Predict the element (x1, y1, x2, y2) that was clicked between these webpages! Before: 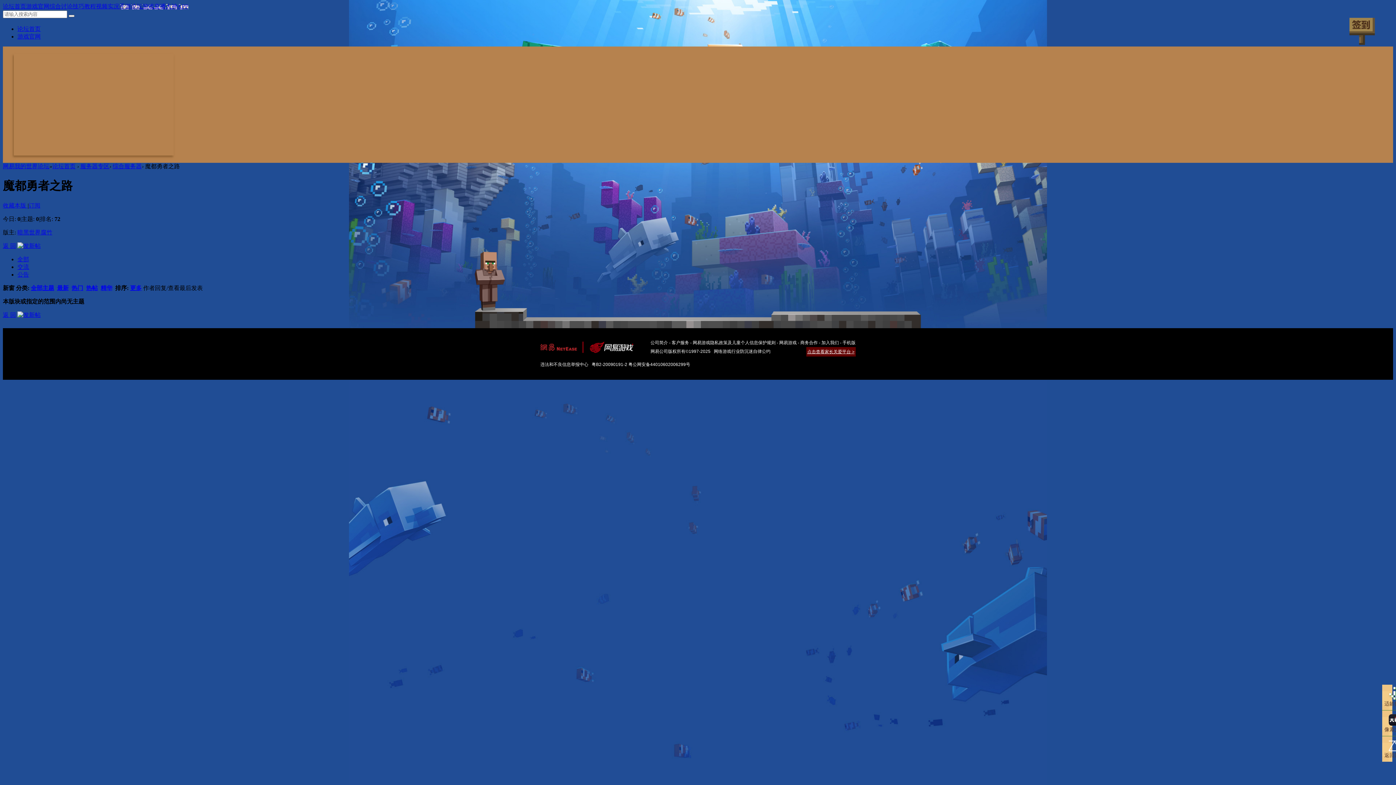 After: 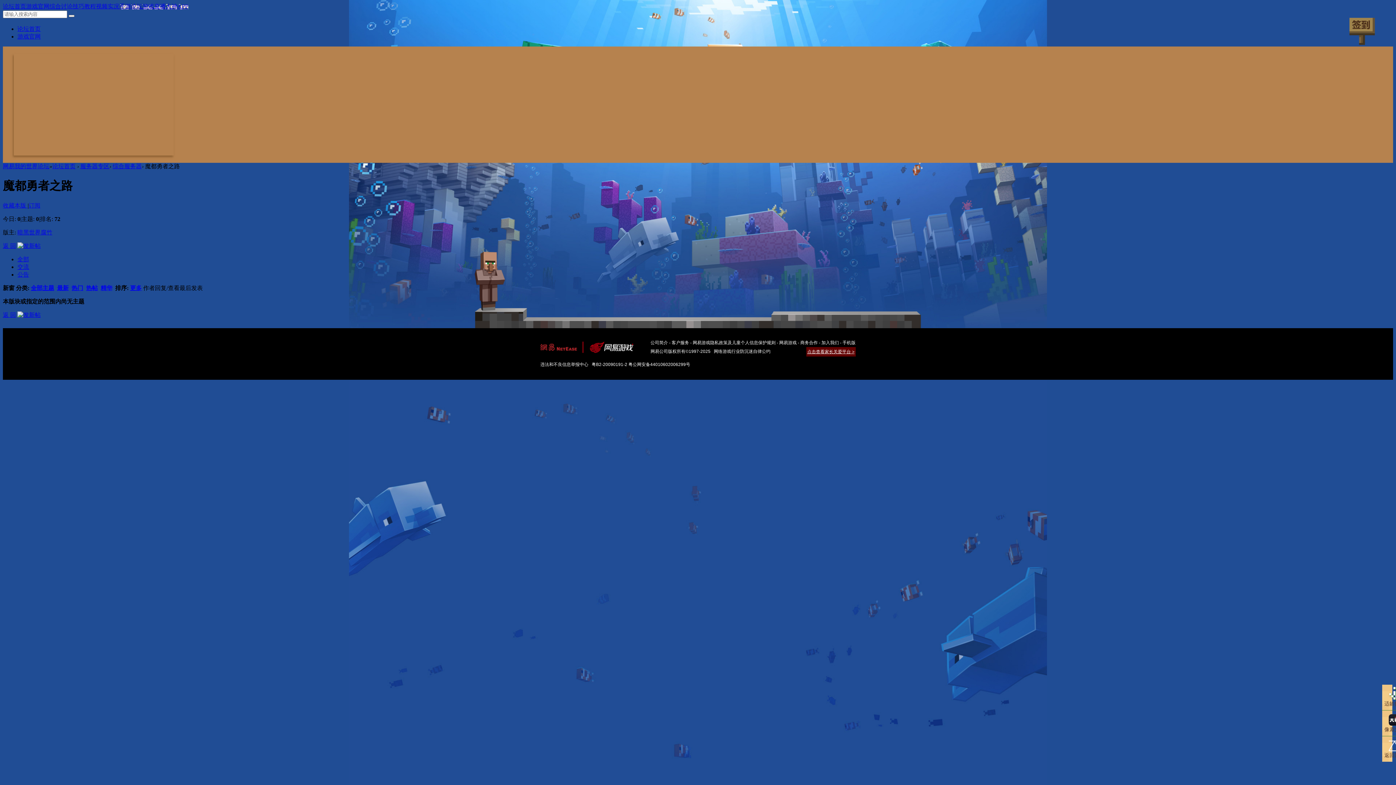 Action: label: 更多 bbox: (130, 285, 141, 291)